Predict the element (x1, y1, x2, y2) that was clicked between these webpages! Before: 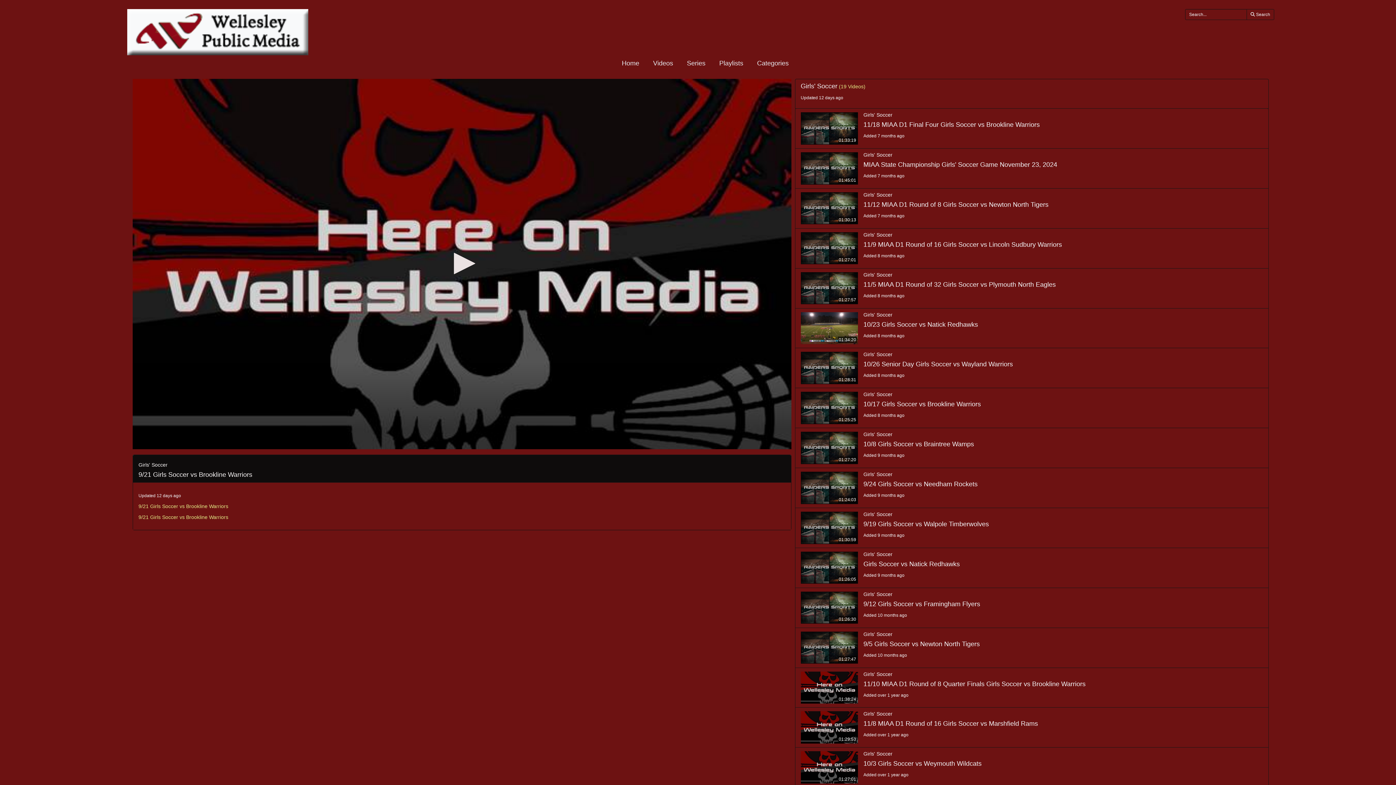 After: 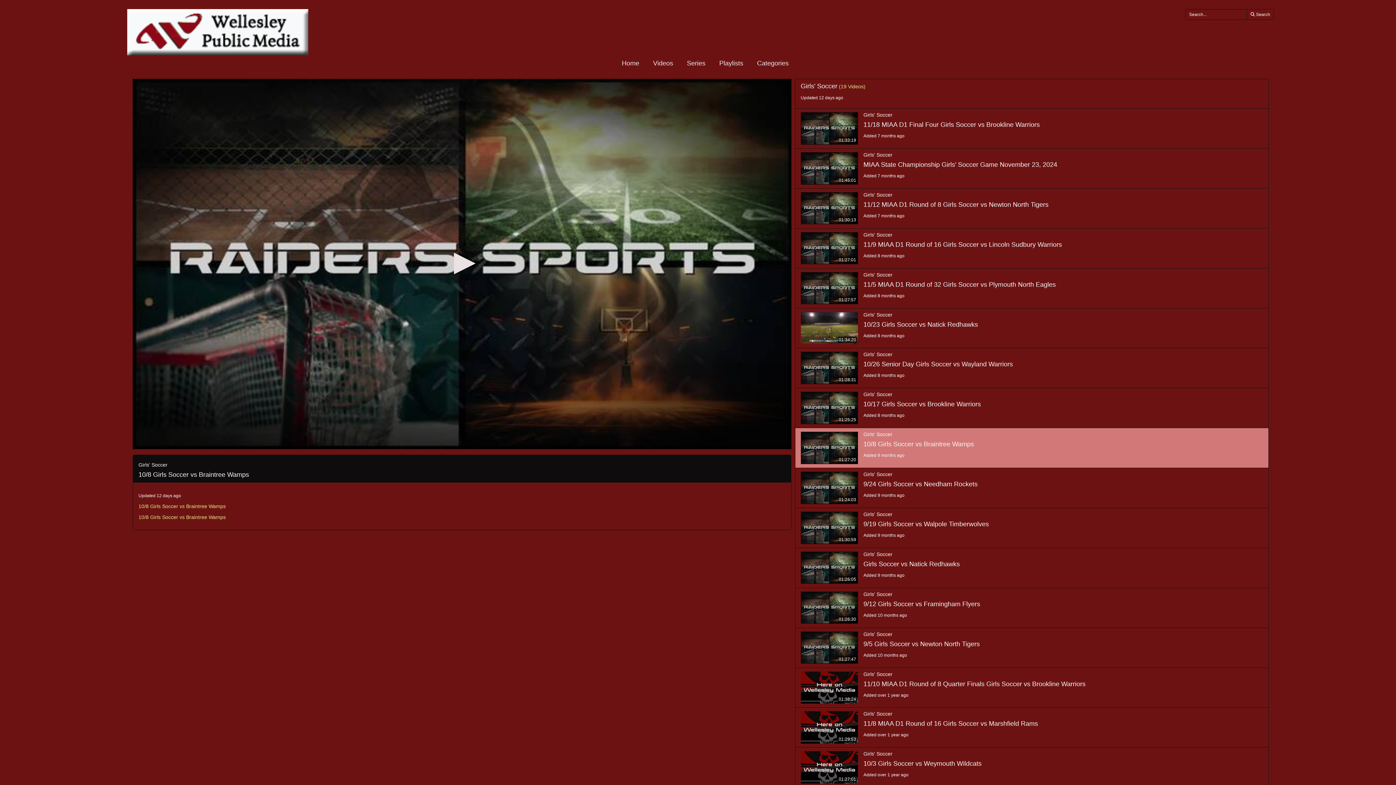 Action: bbox: (800, 432, 858, 464) label: 01:27:20